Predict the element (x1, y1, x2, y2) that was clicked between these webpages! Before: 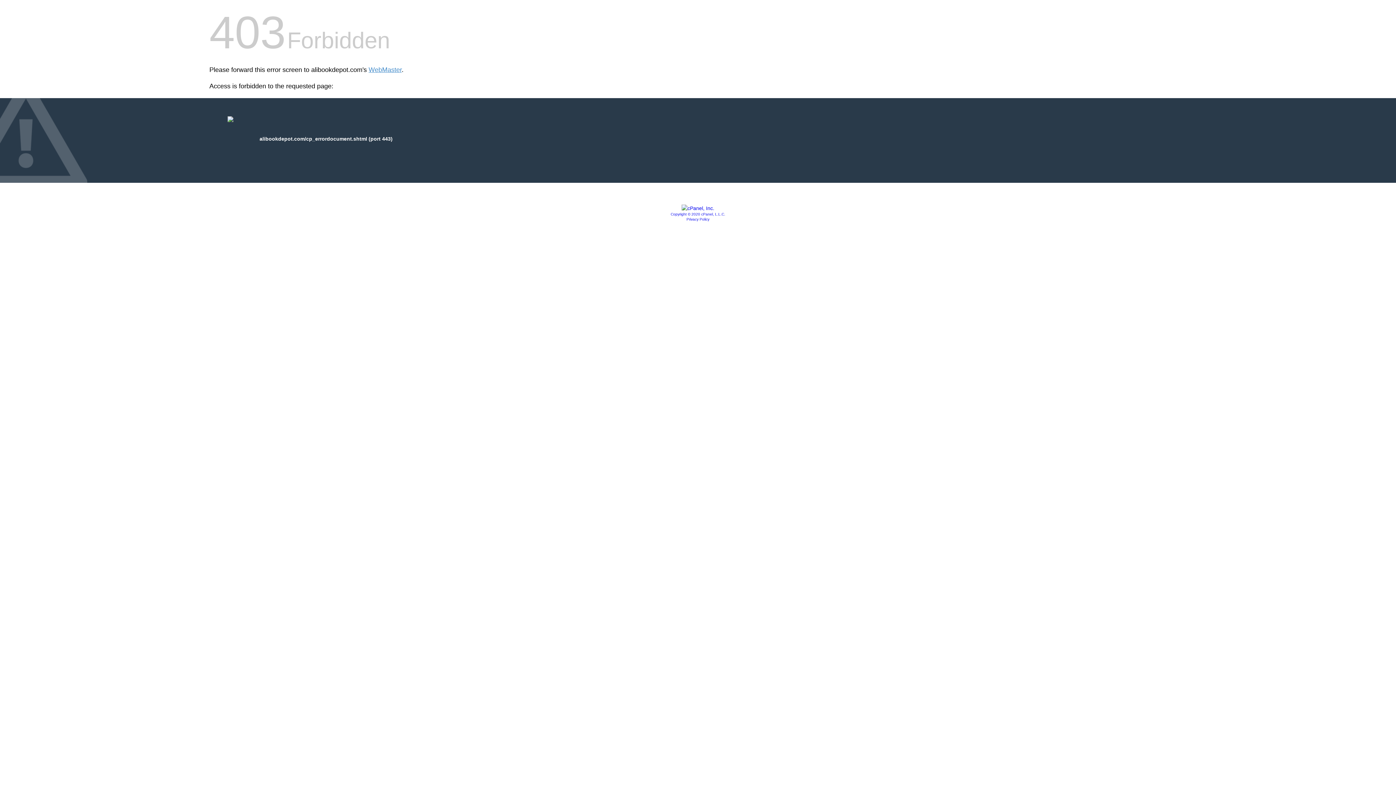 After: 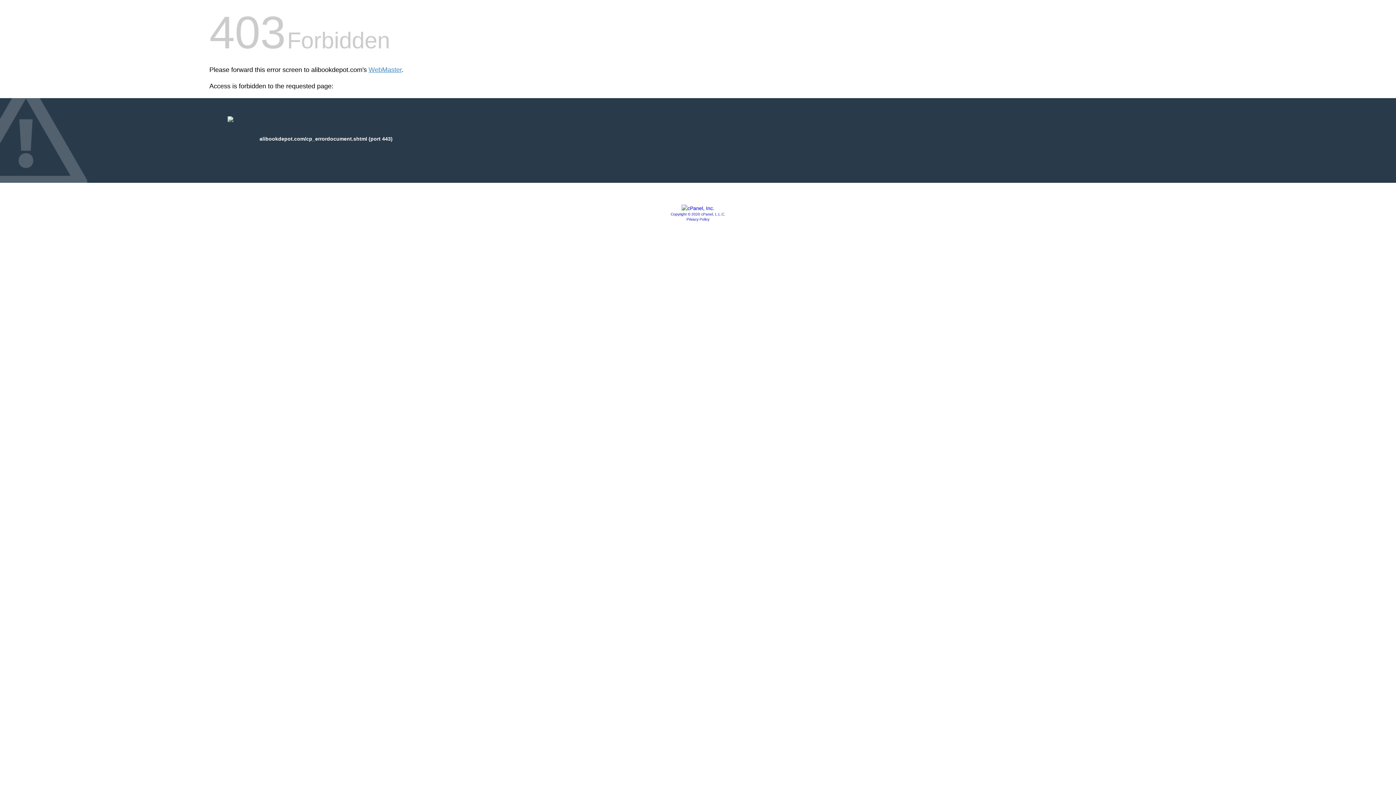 Action: label: Copyright © 2020 cPanel, L.L.C. bbox: (670, 212, 725, 216)